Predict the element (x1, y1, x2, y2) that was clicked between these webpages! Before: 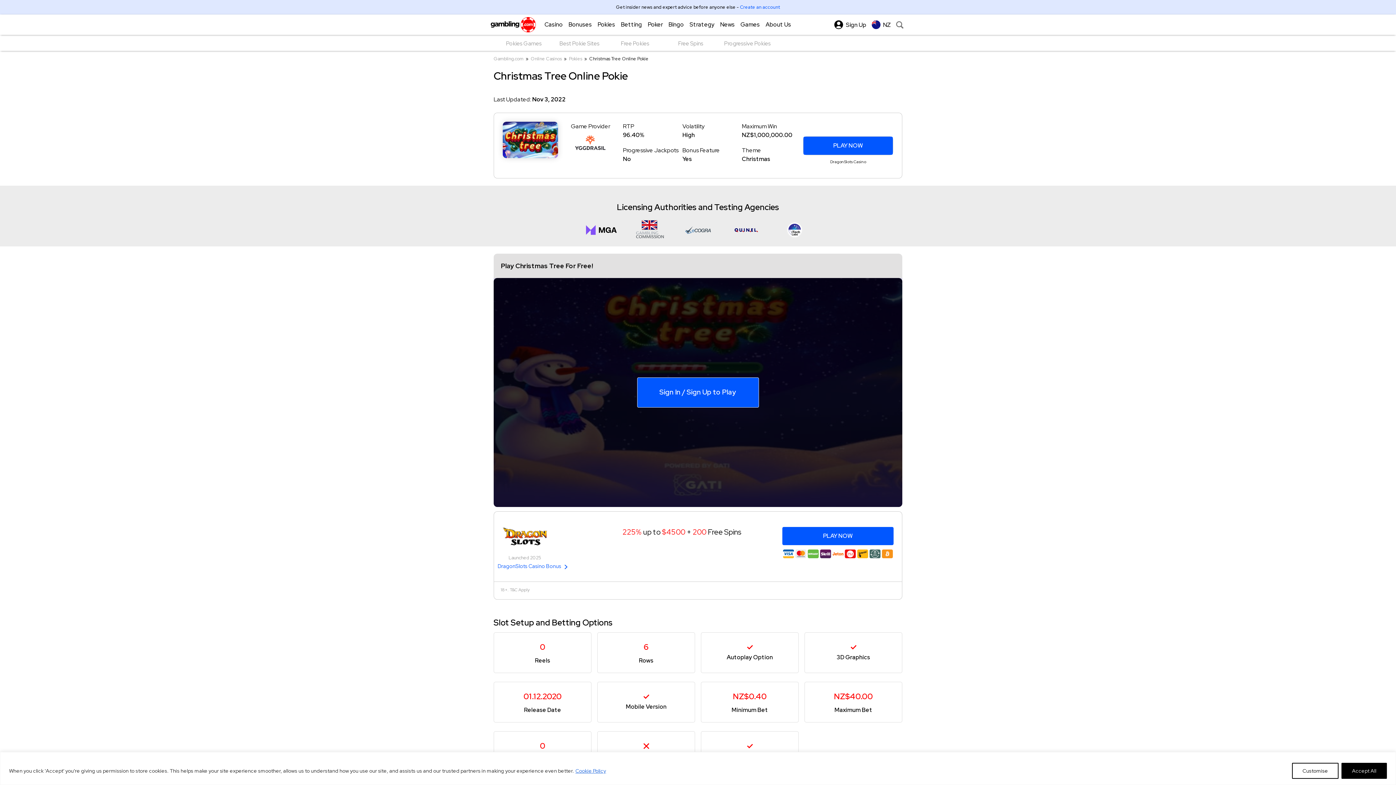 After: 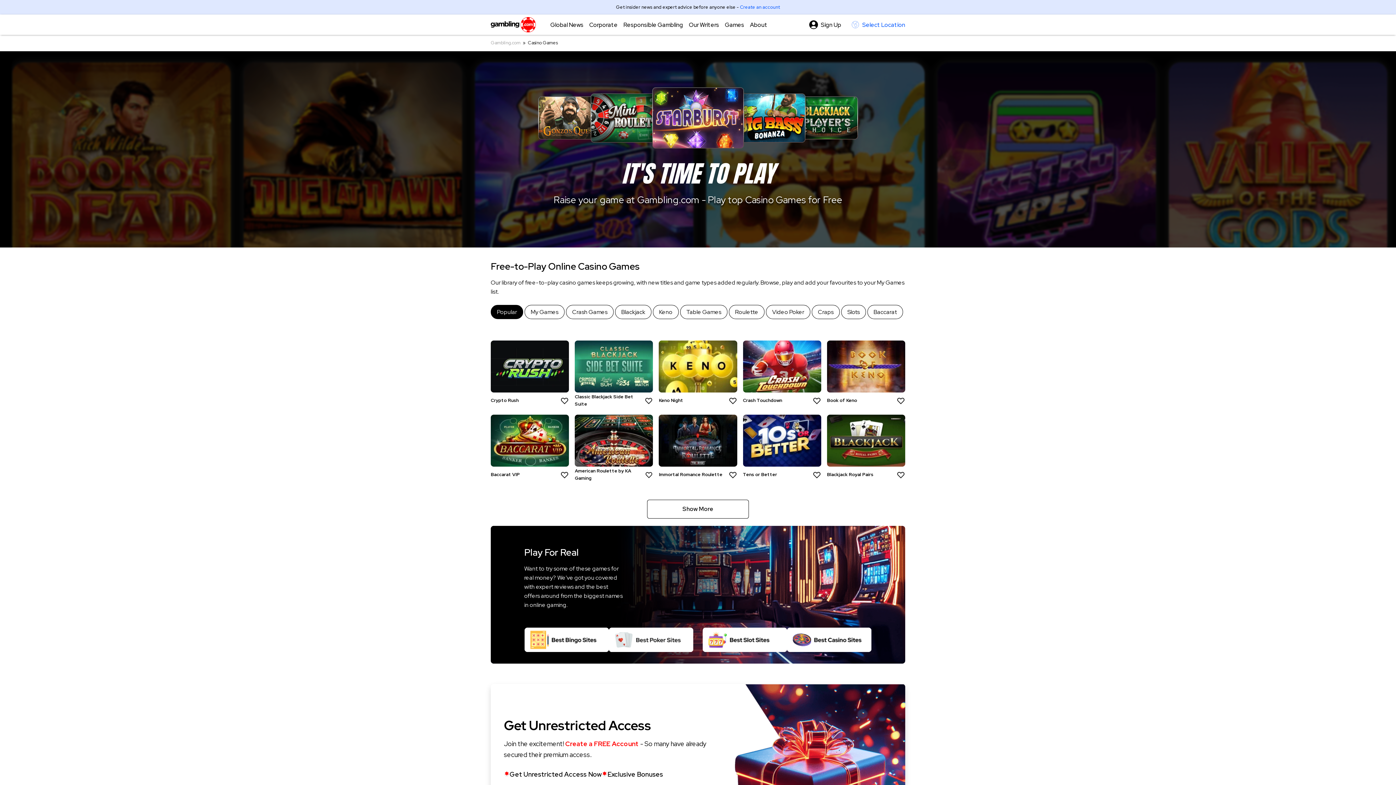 Action: bbox: (734, 14, 760, 34) label: Games